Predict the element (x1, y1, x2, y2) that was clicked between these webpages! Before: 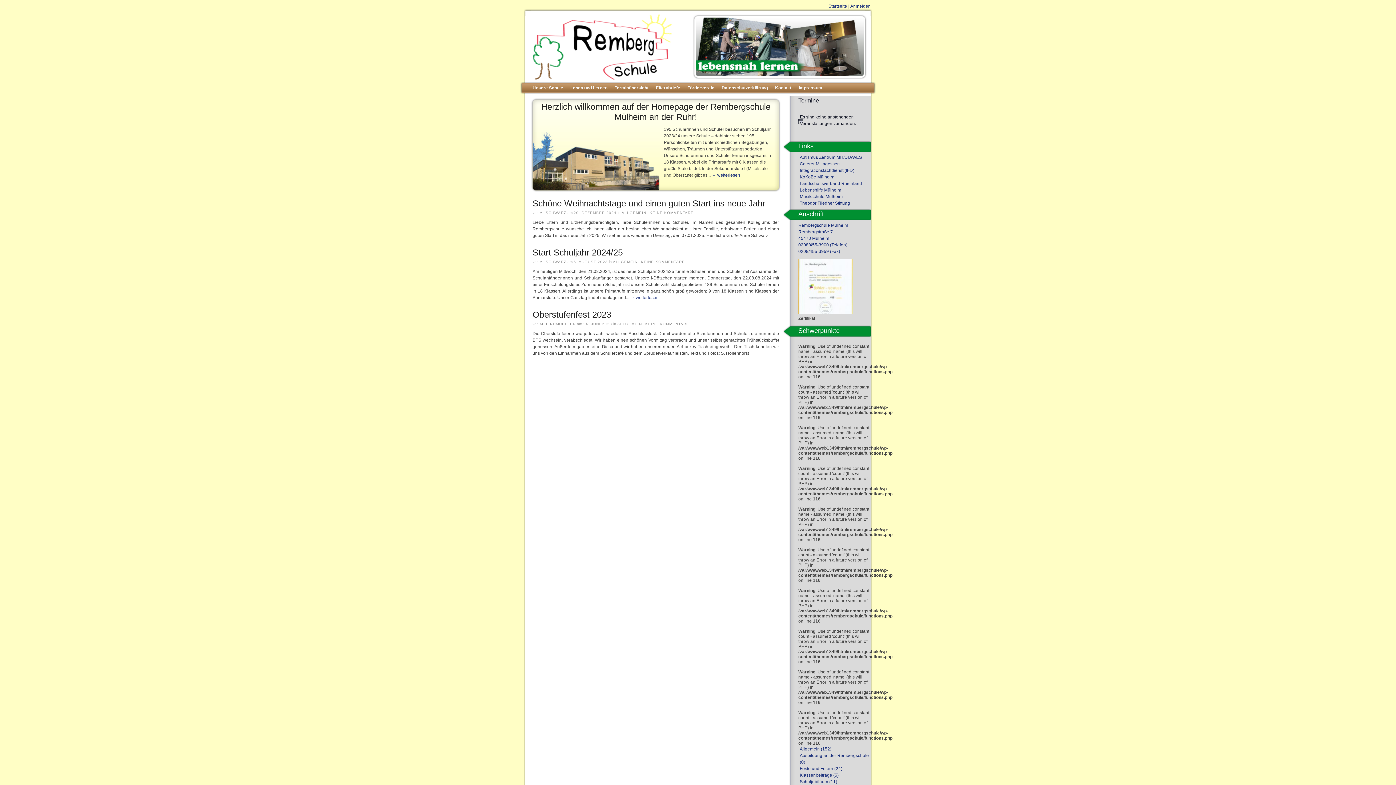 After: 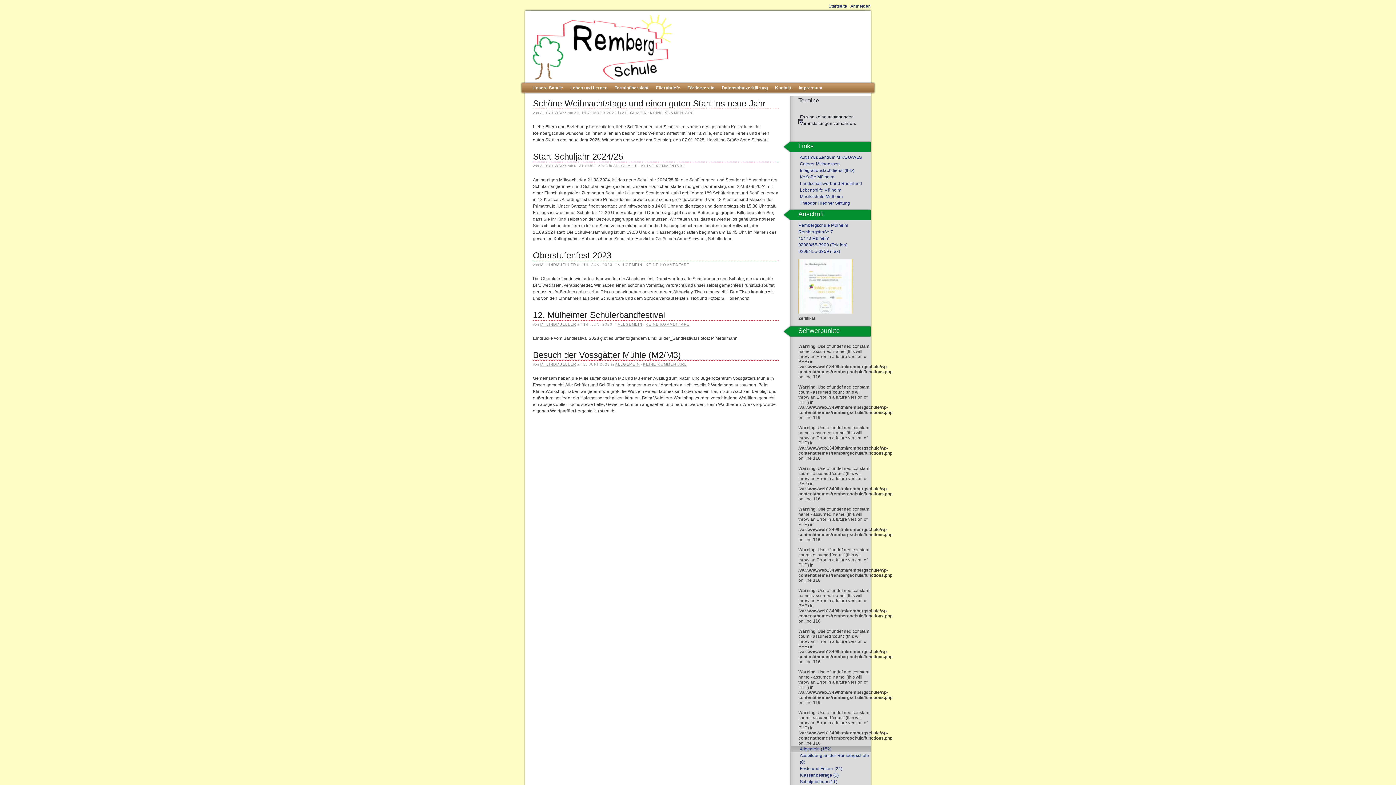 Action: bbox: (790, 746, 870, 752) label: Allgemein (152)